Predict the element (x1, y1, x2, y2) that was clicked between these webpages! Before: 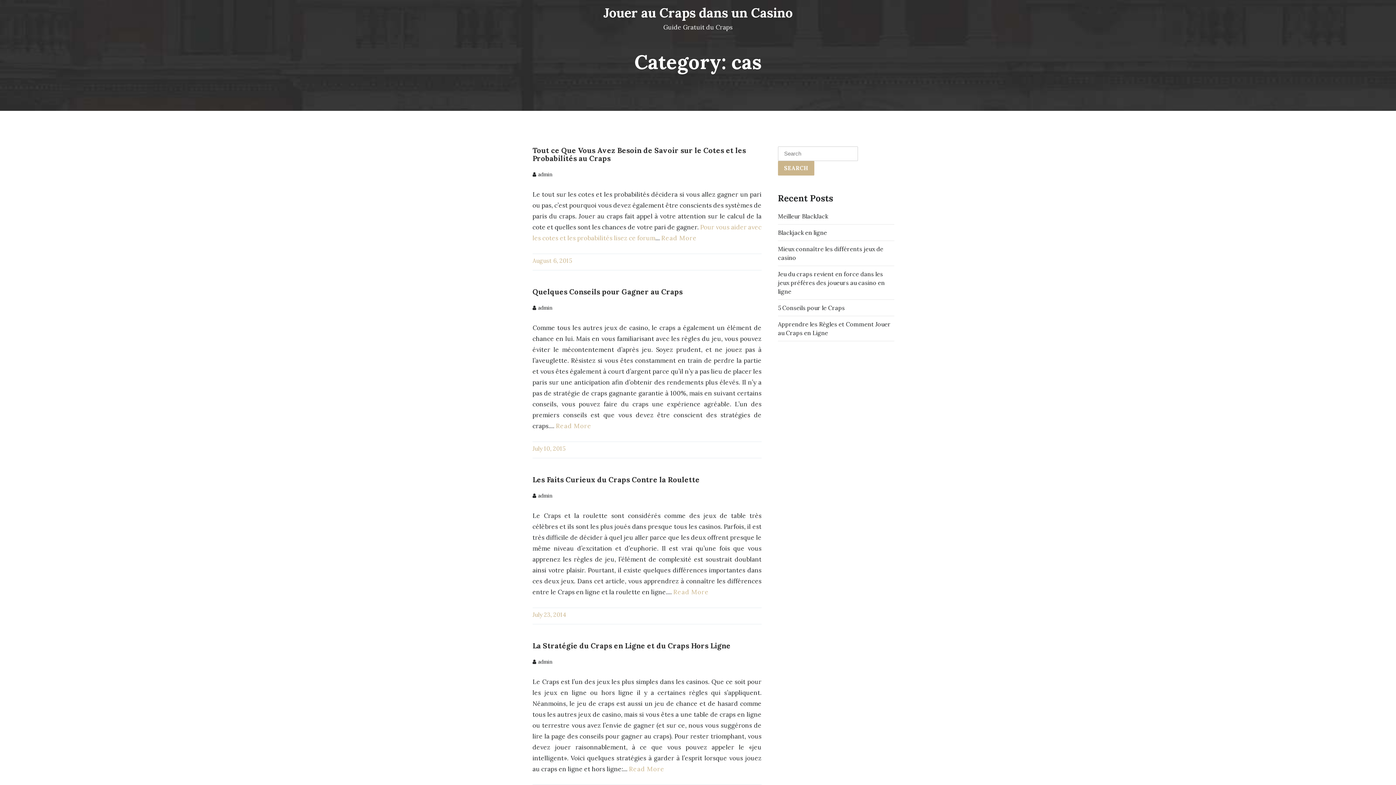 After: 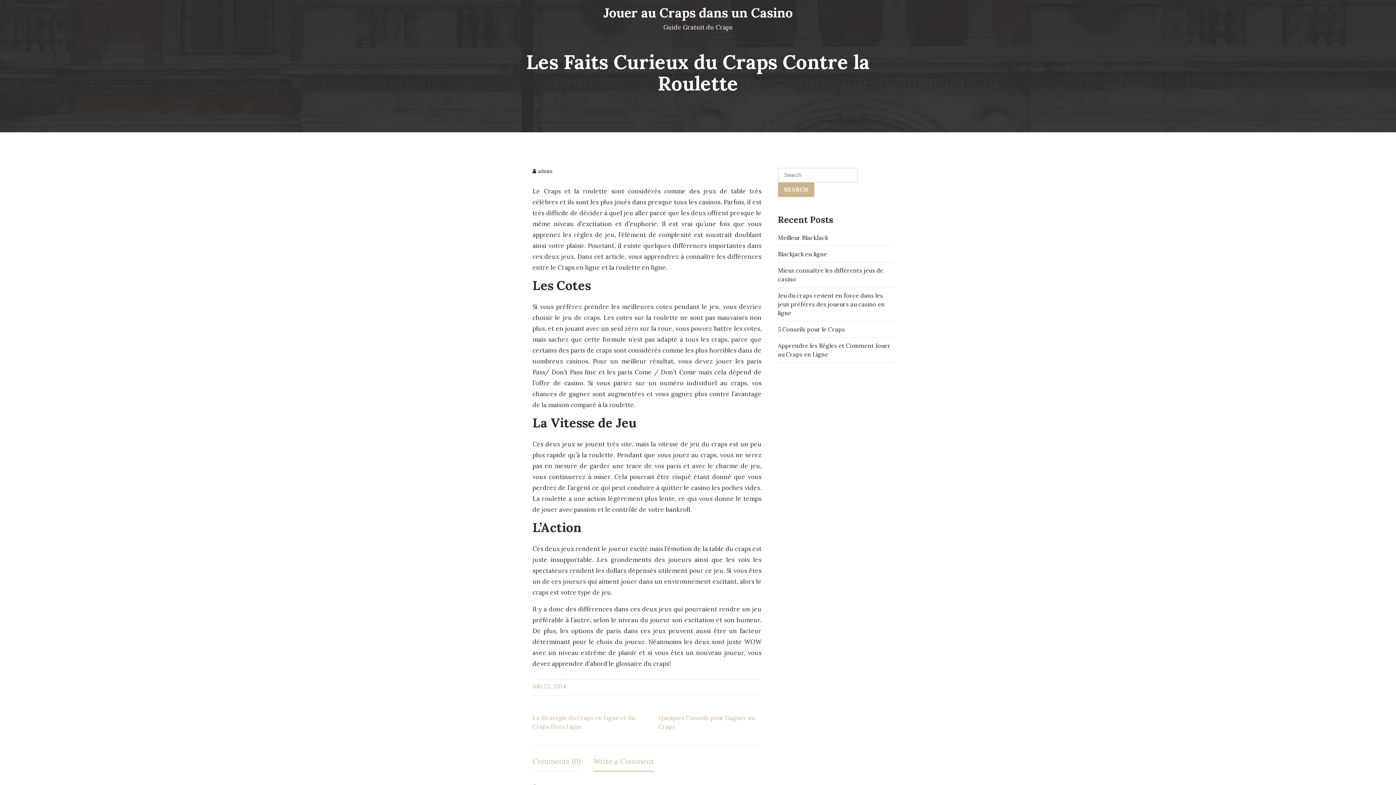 Action: bbox: (673, 588, 709, 596) label: Read More